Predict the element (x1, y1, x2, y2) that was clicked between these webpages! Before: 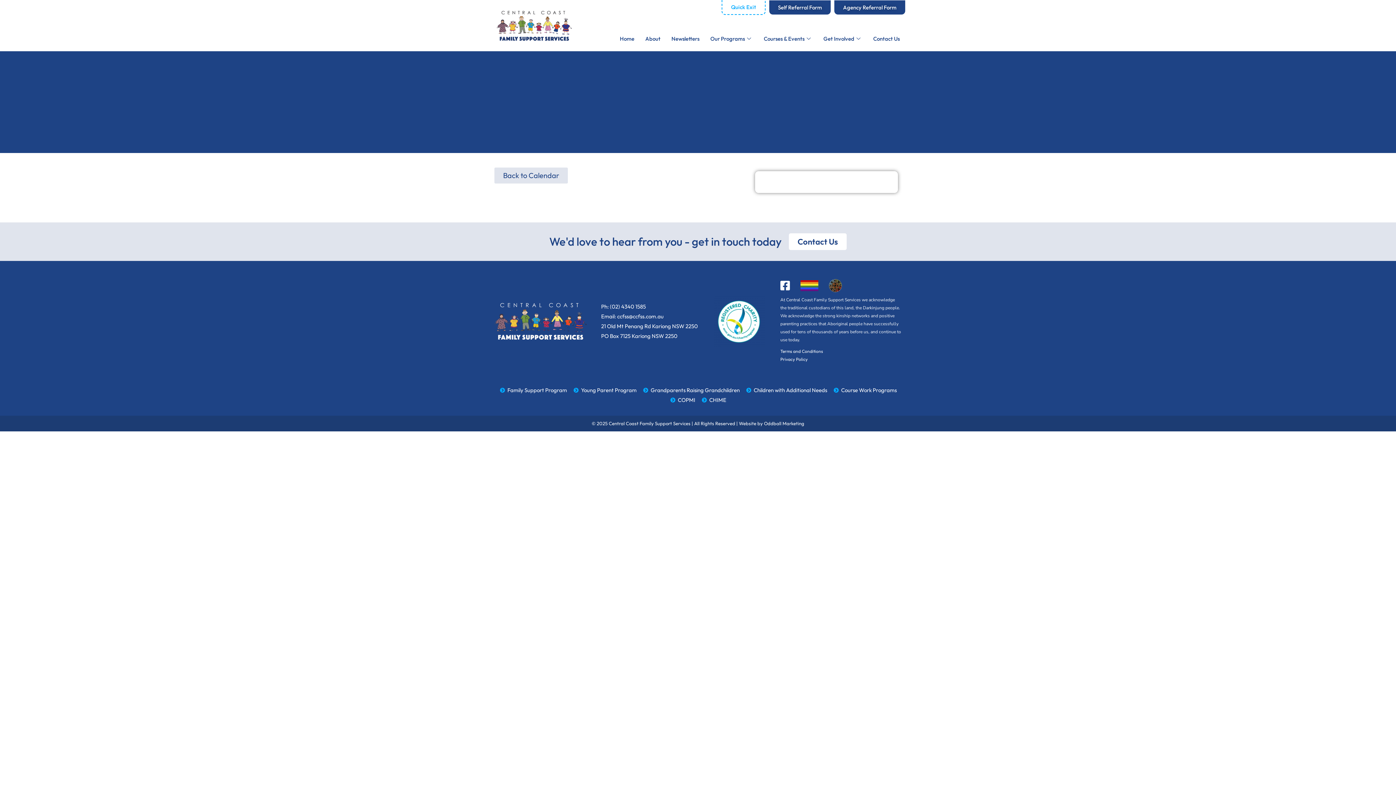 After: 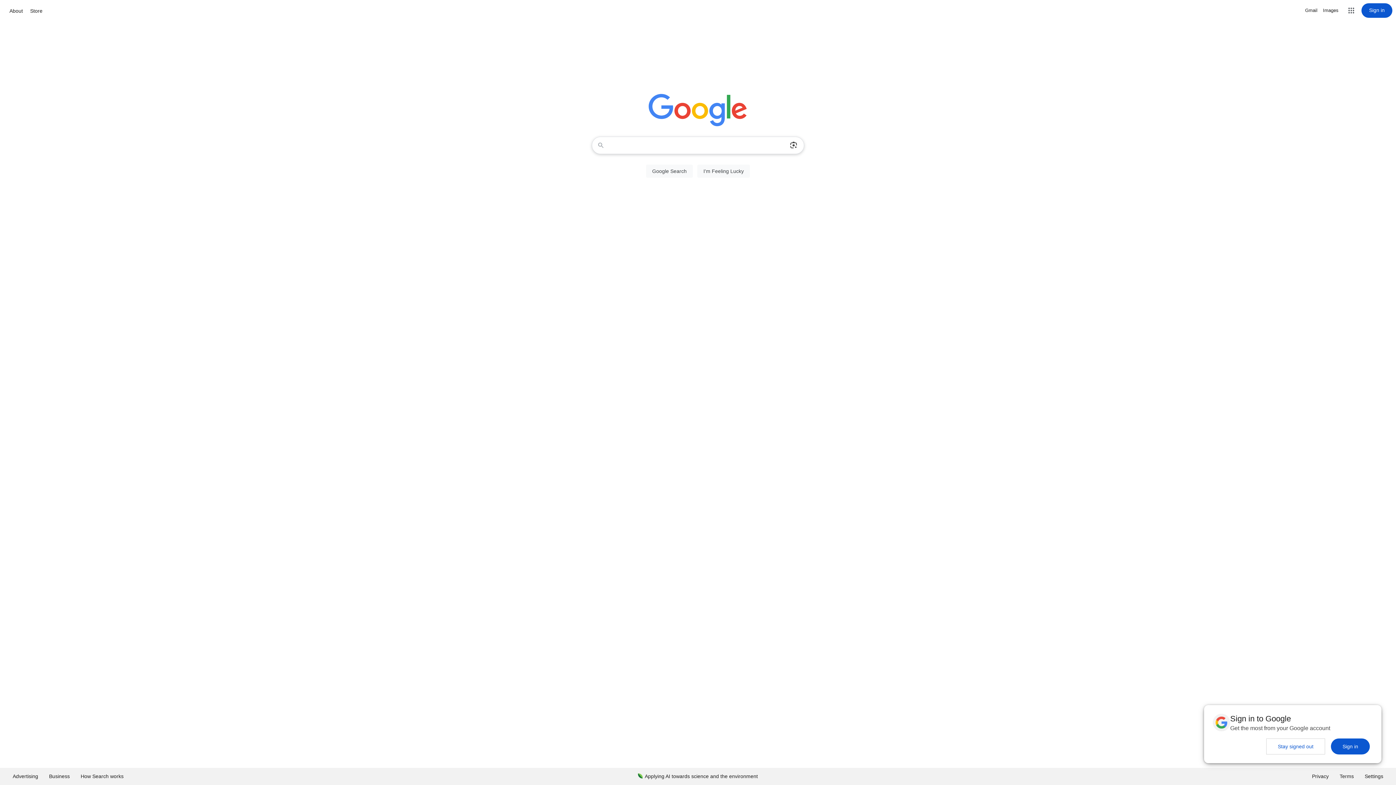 Action: label: Quick Exit bbox: (721, 0, 765, 14)